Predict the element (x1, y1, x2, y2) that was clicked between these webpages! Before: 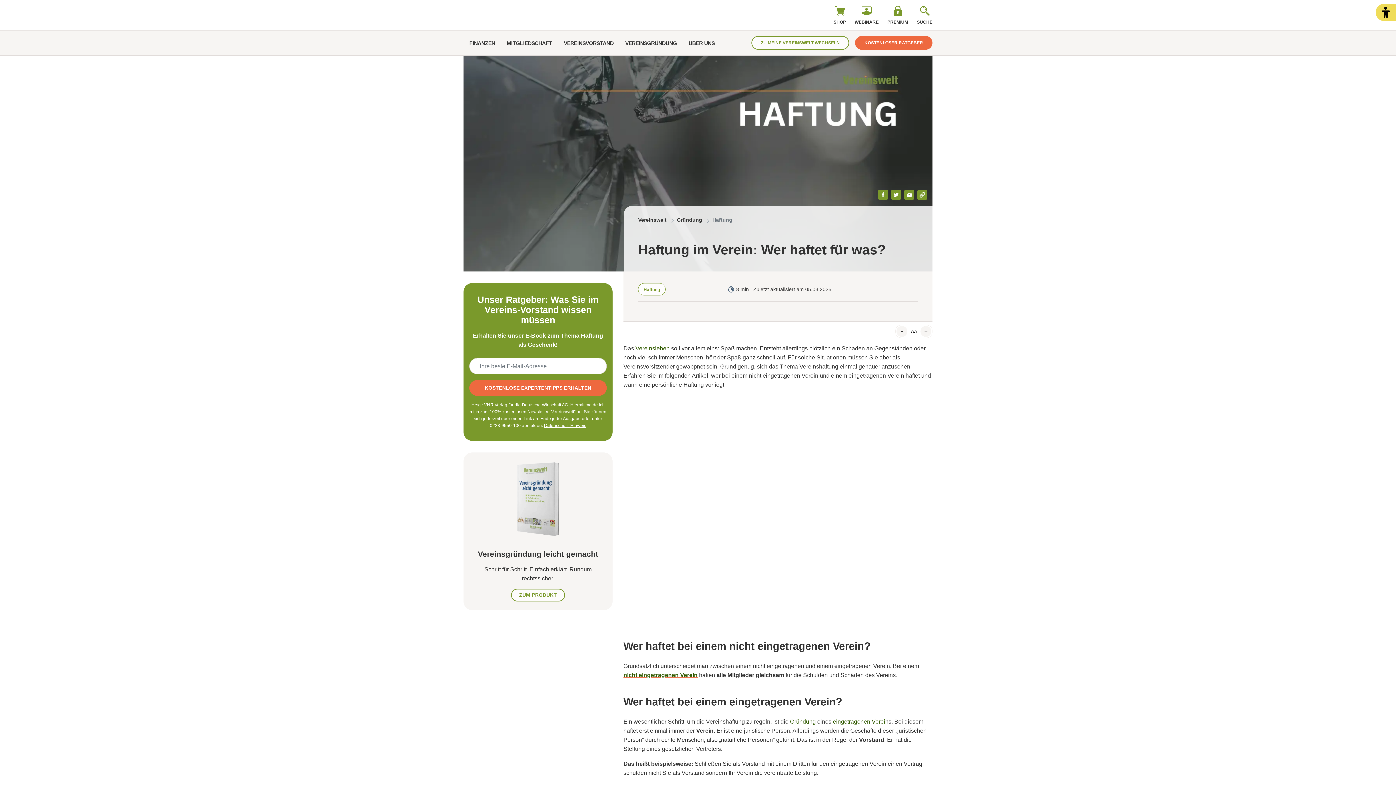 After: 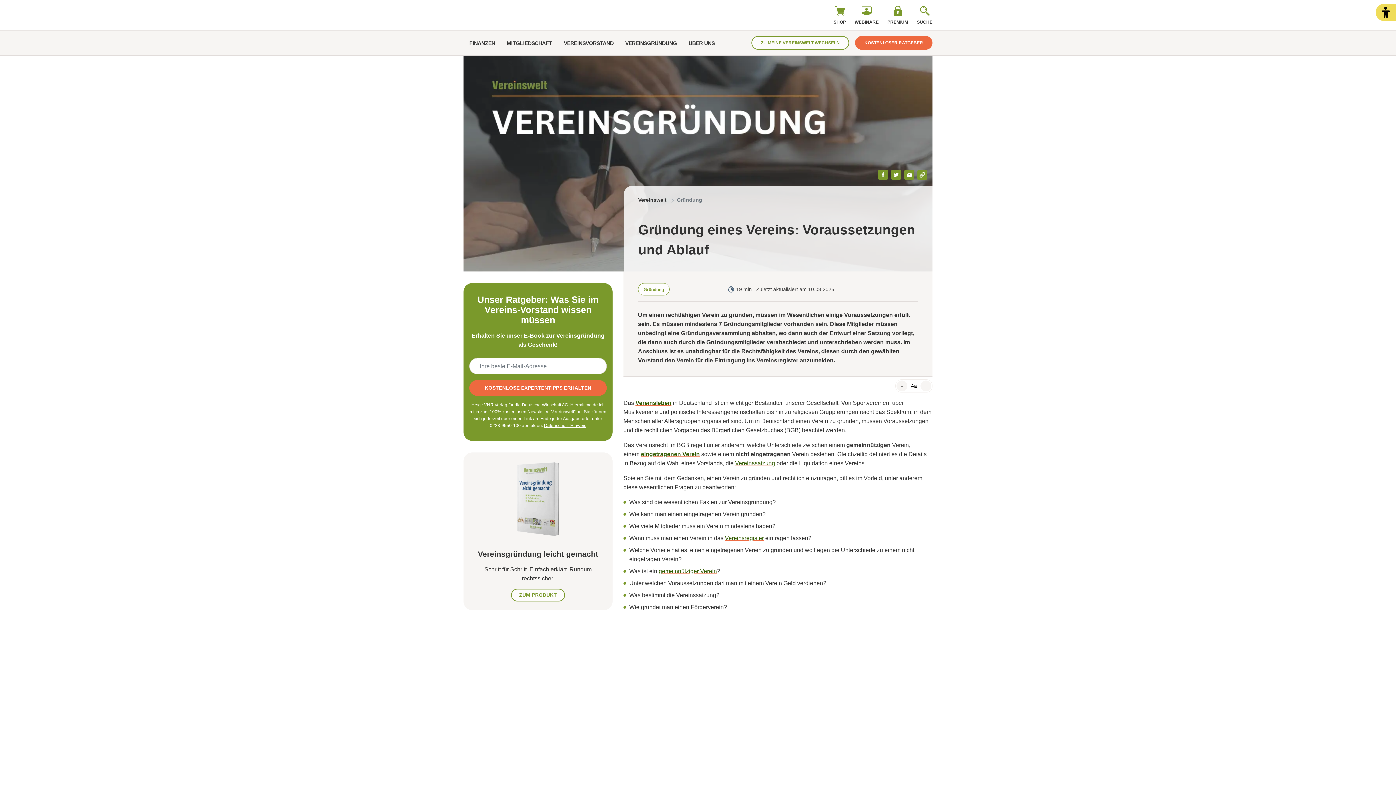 Action: label: Gründung bbox: (676, 217, 702, 222)